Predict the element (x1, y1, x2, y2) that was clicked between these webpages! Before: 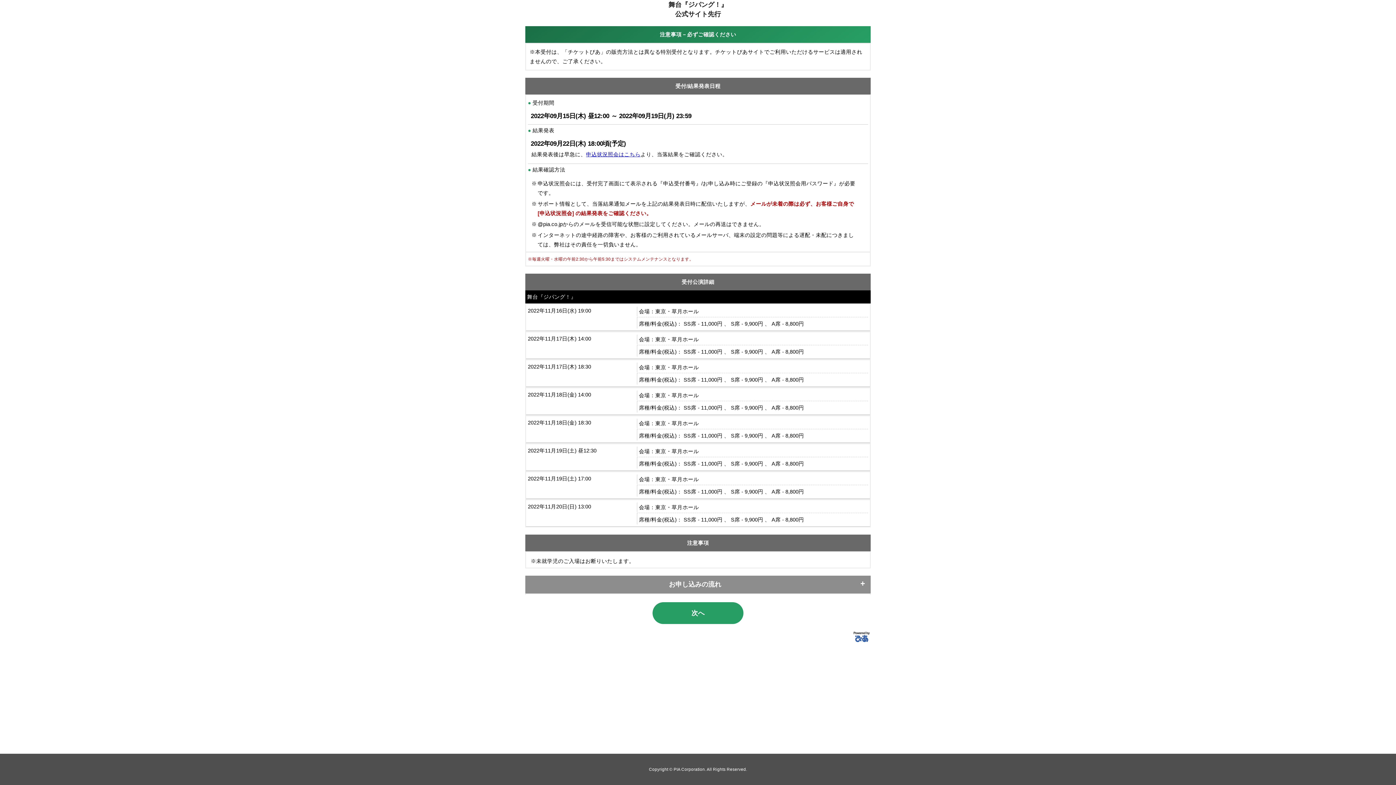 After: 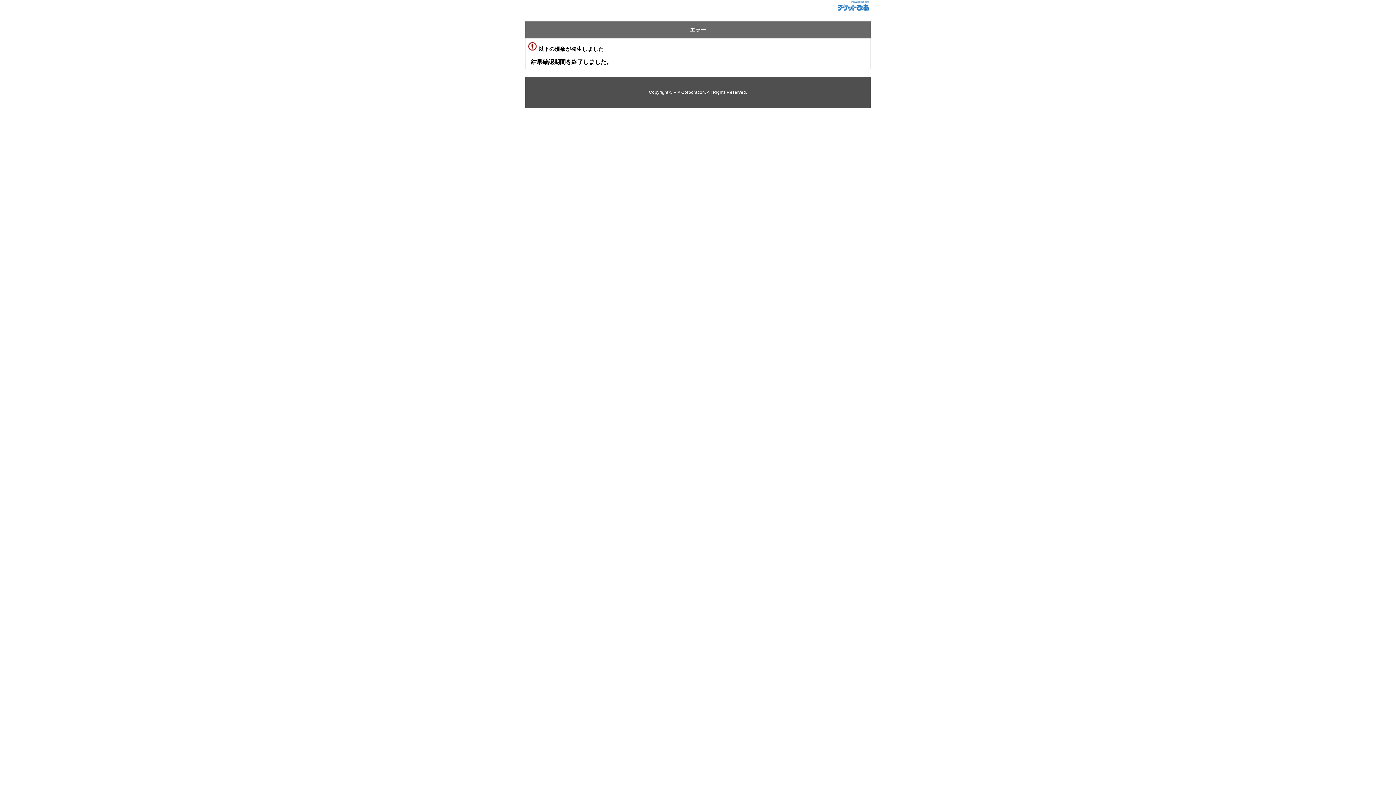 Action: label: 申込状況照会はこちら bbox: (586, 151, 640, 157)